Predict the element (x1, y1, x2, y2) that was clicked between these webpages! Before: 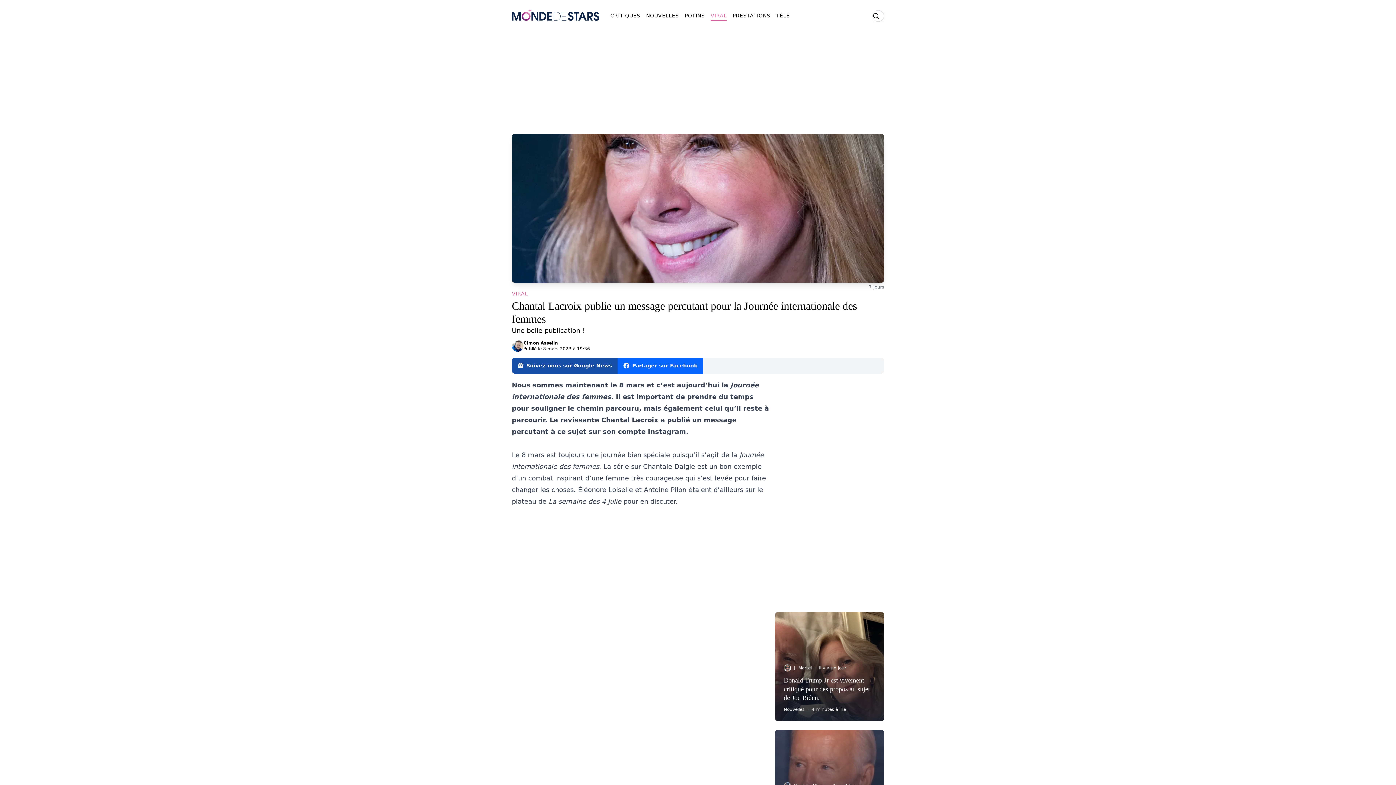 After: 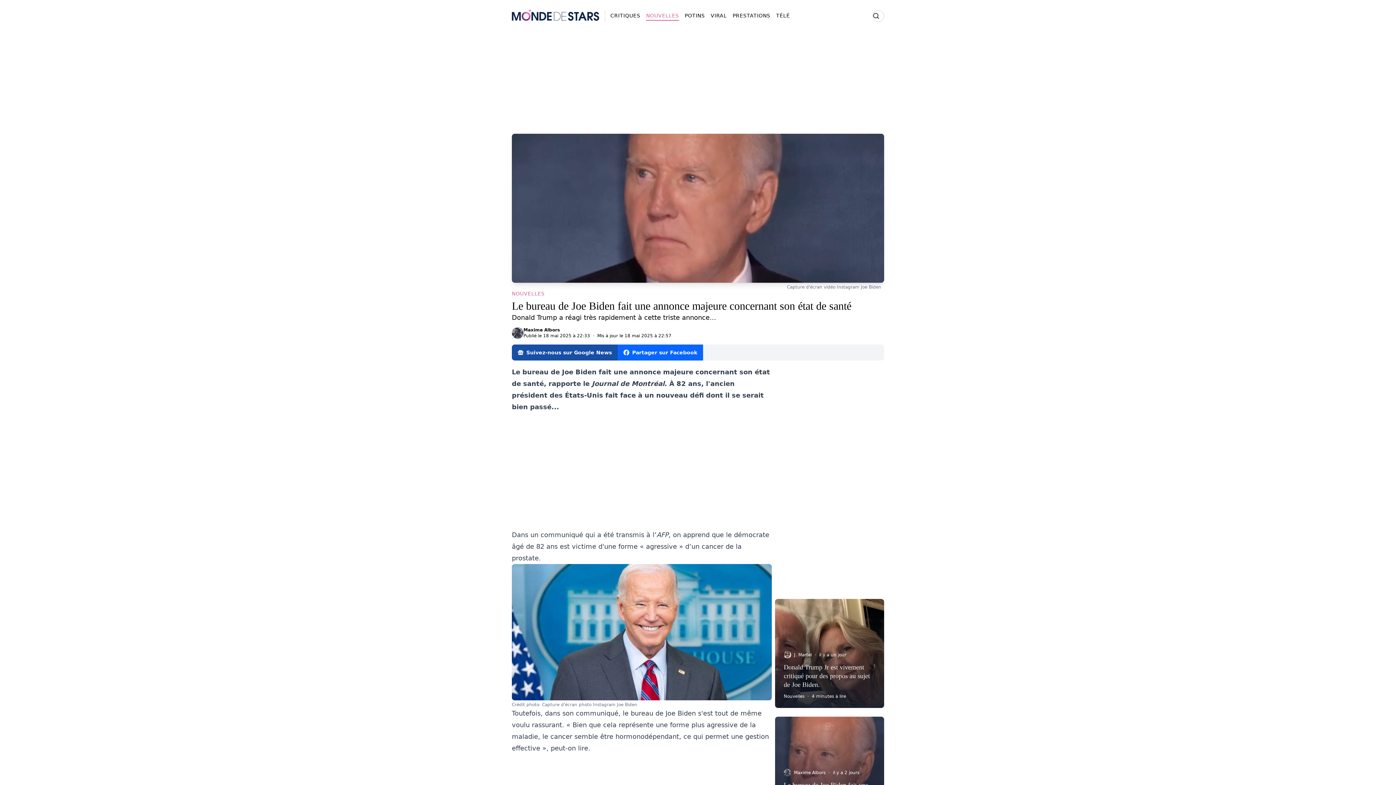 Action: bbox: (775, 730, 884, 839) label: Maxime Albors
il y a 2 jours
Le bureau de Joe Biden fait une annonce majeure concernant son état de santé
Nouvelles
2 minutes à lire